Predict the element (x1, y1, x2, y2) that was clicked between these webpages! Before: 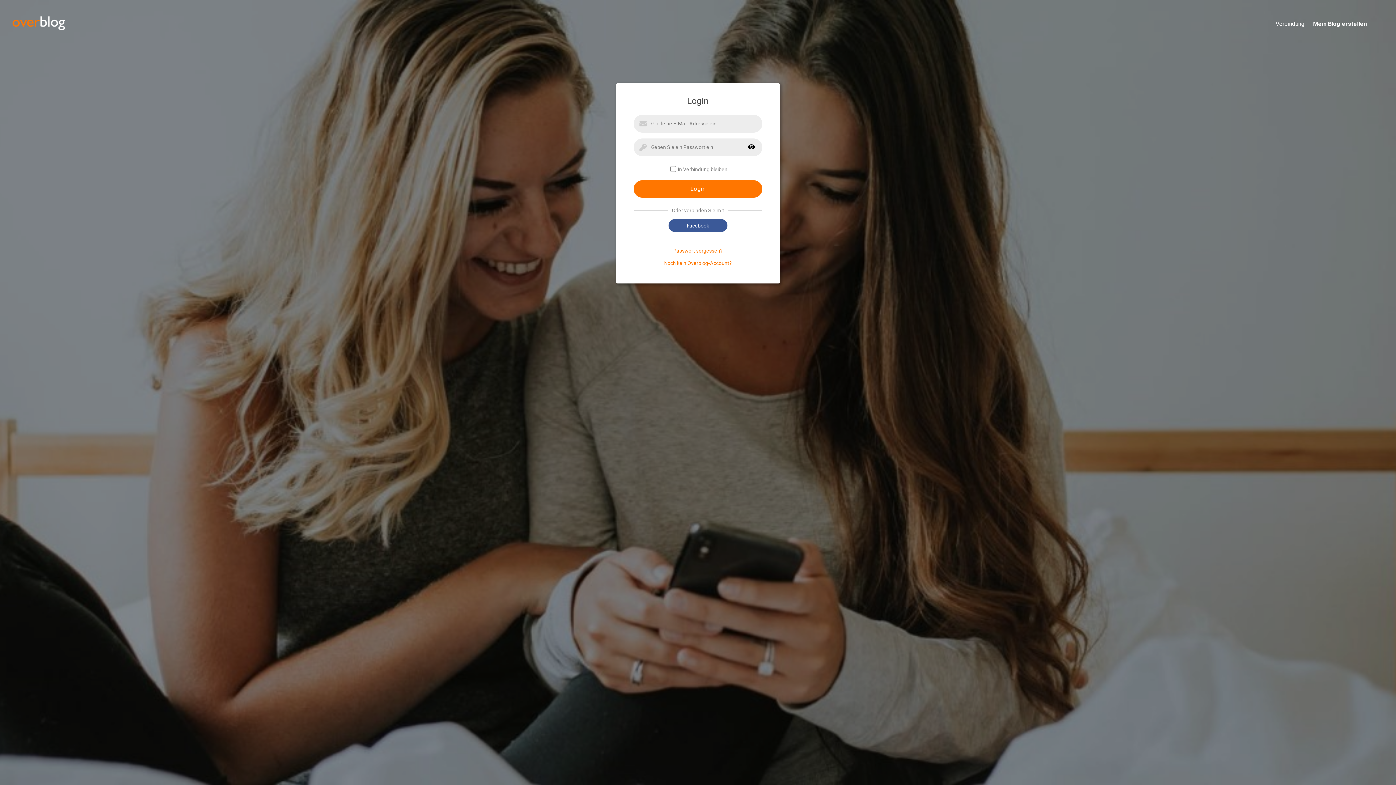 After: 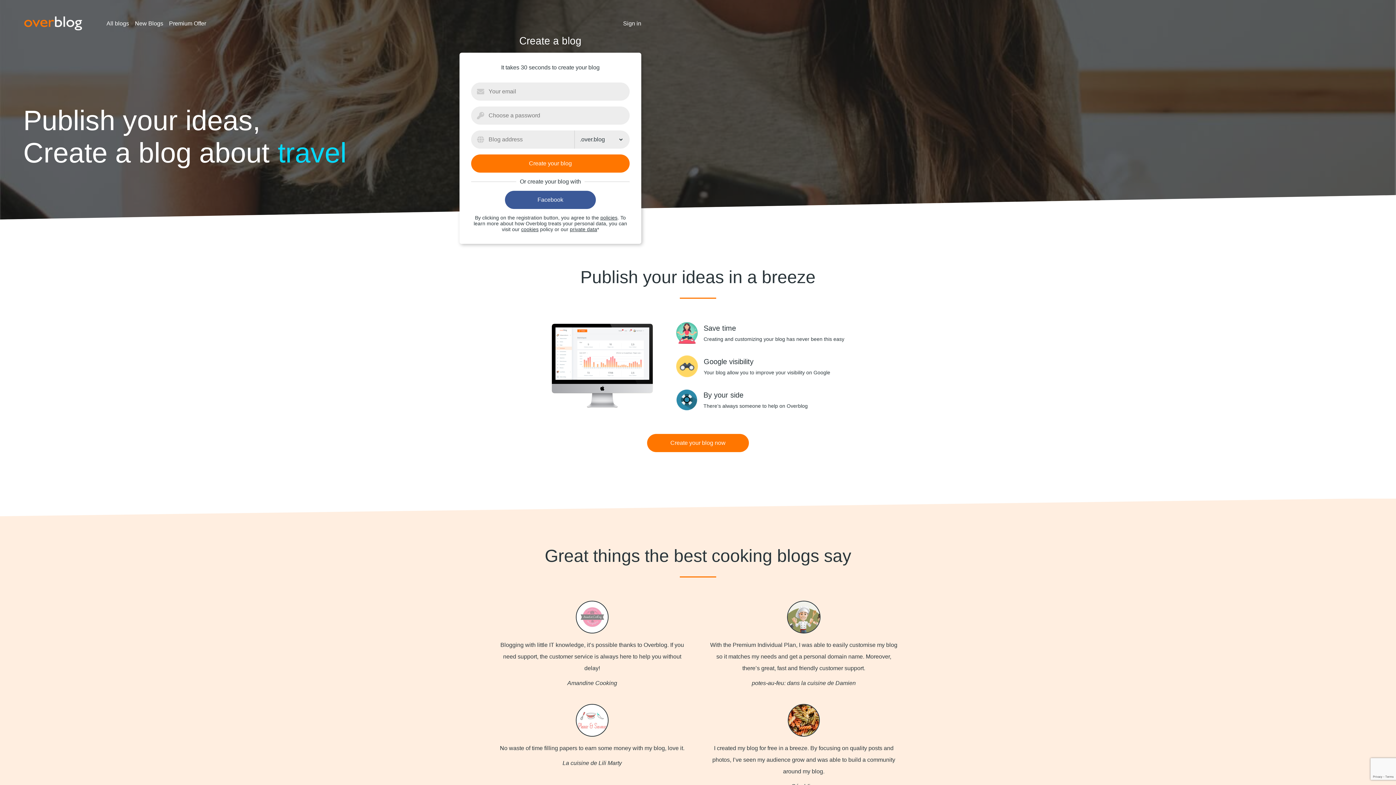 Action: bbox: (11, 30, 66, 35)